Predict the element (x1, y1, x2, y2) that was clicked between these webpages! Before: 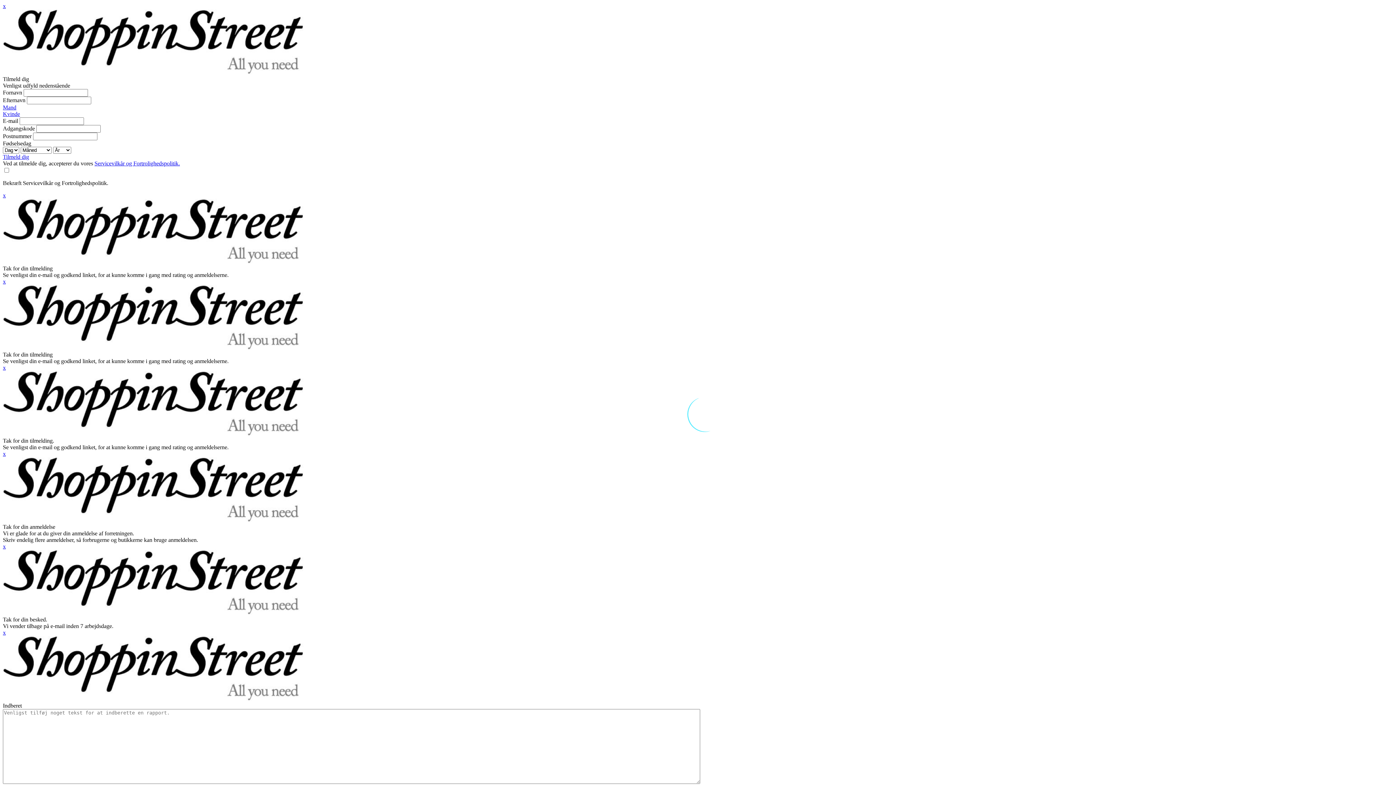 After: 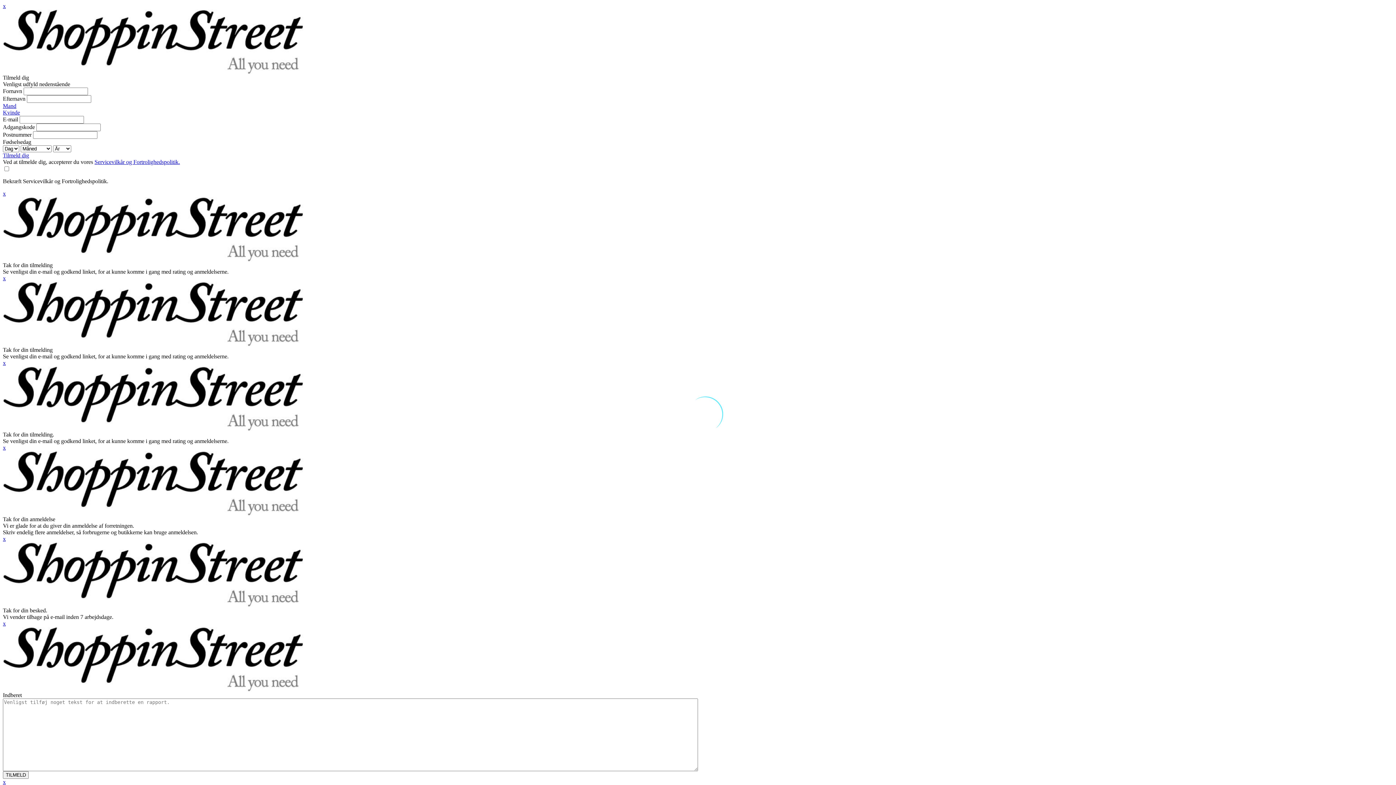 Action: bbox: (94, 160, 180, 166) label: Servicevilkår og Fortrolighedspolitik.